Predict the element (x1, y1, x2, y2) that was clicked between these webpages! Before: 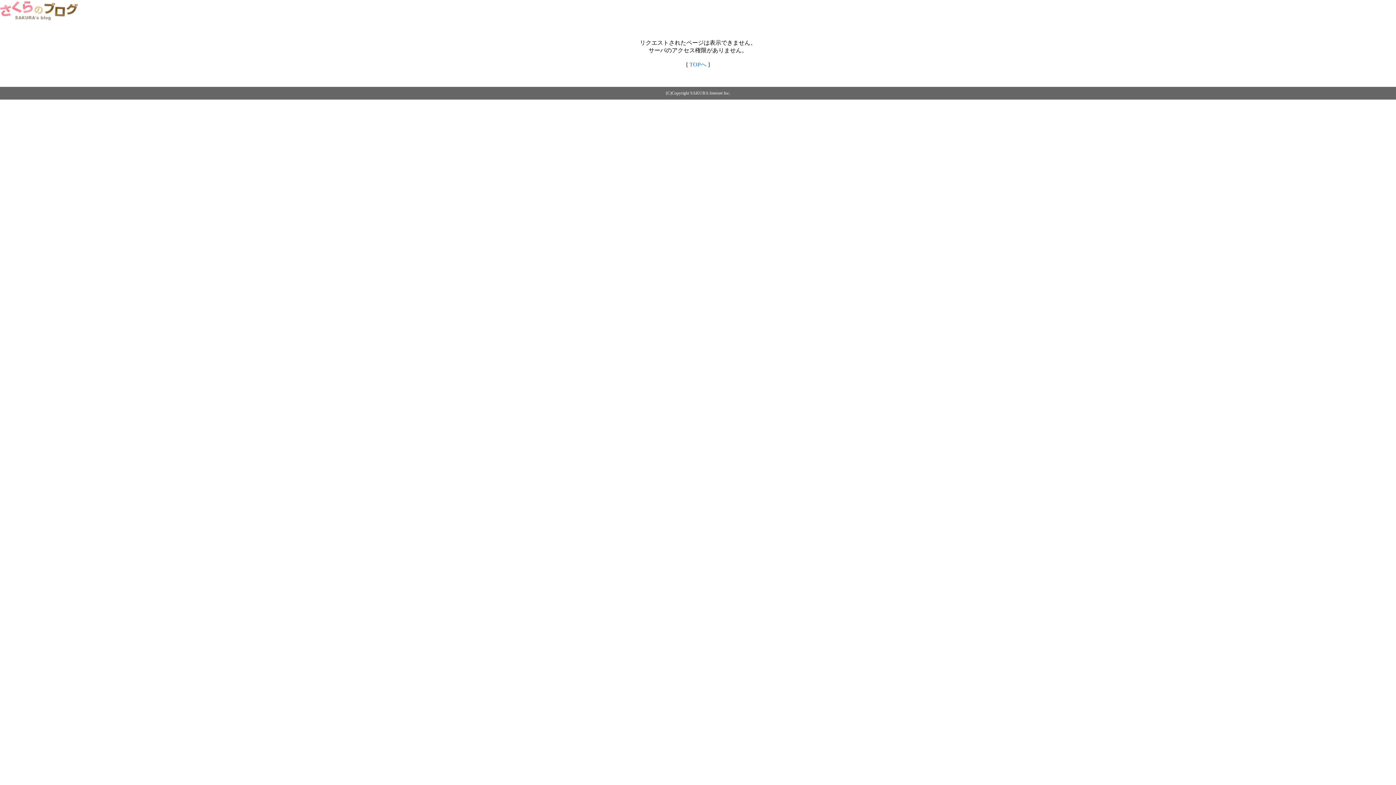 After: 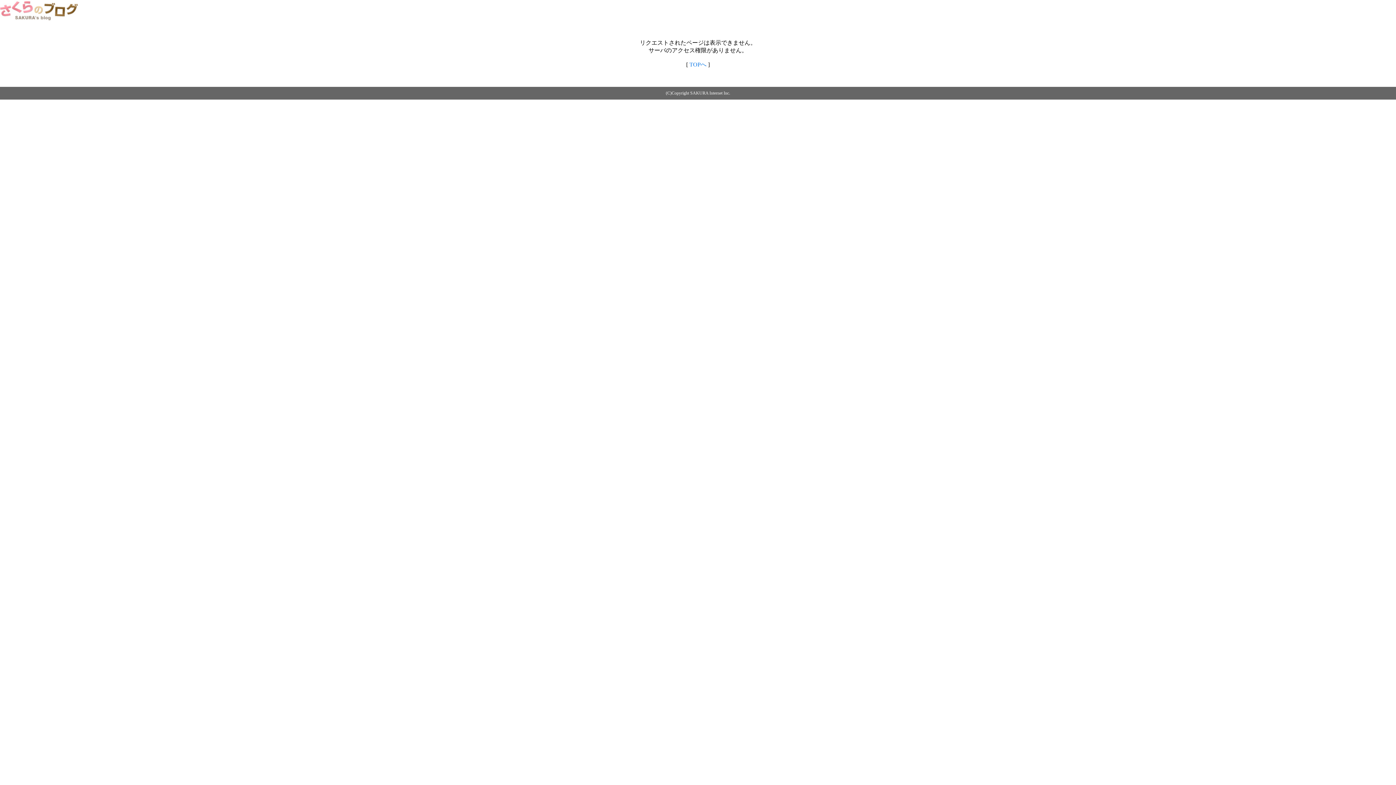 Action: bbox: (689, 61, 706, 67) label: TOPへ